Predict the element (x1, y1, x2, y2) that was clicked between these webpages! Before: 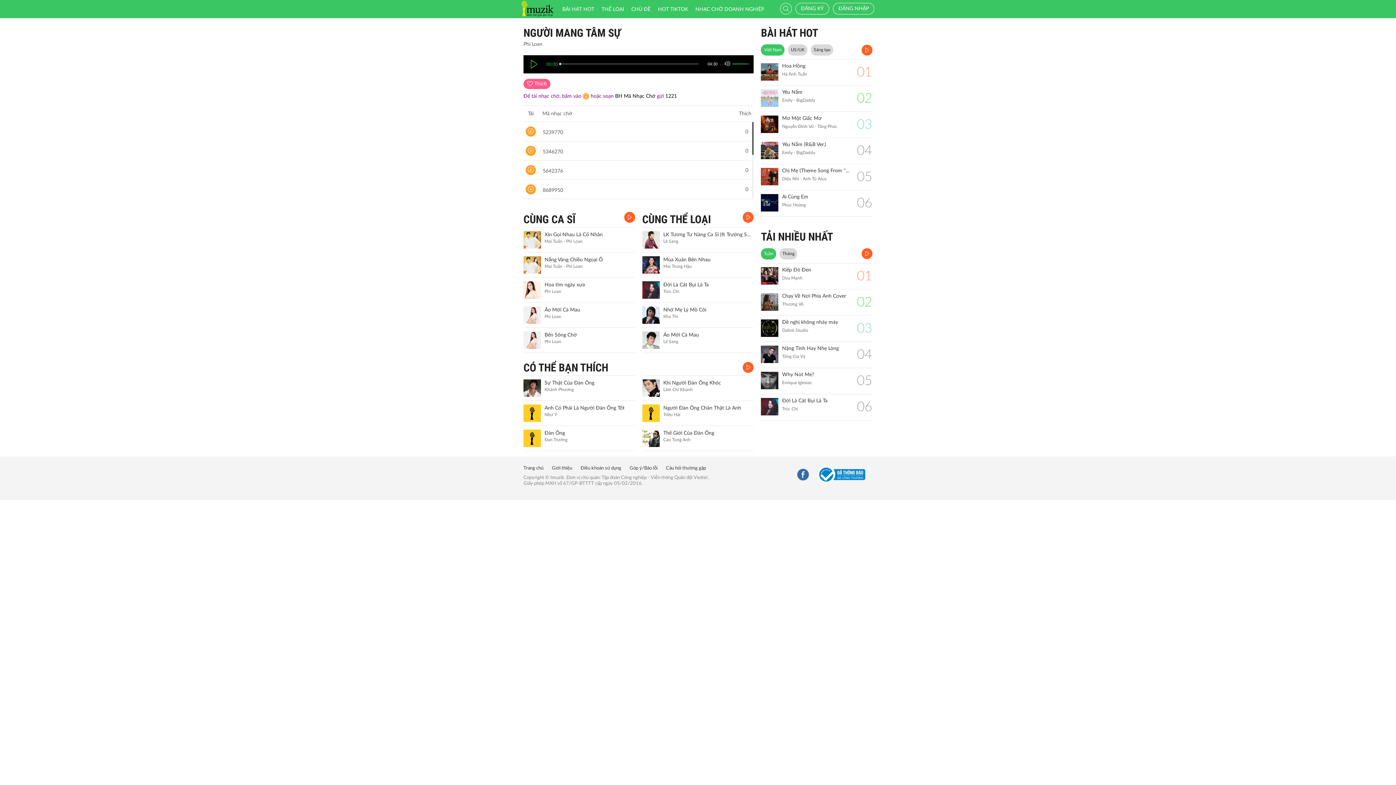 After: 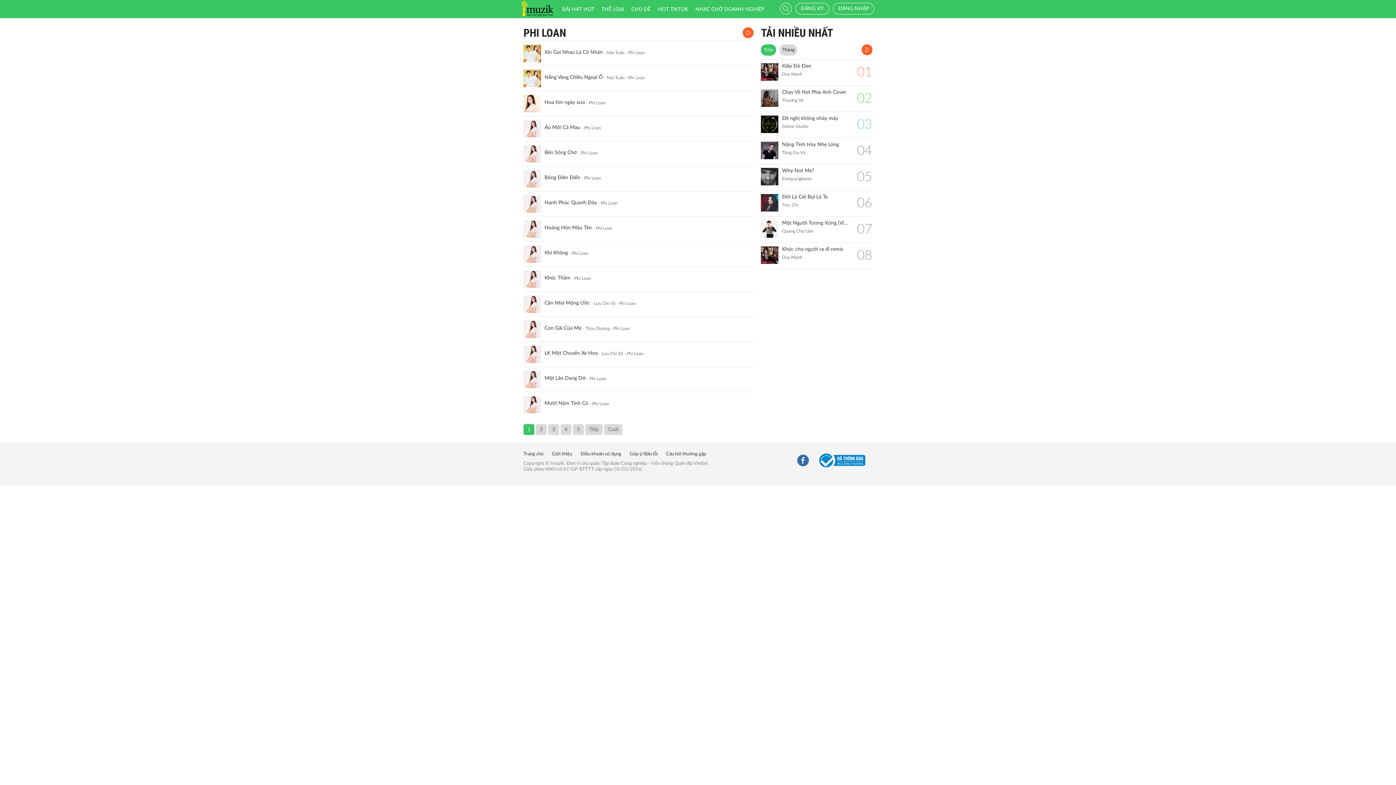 Action: bbox: (523, 213, 575, 225) label: CÙNG CA SĨ